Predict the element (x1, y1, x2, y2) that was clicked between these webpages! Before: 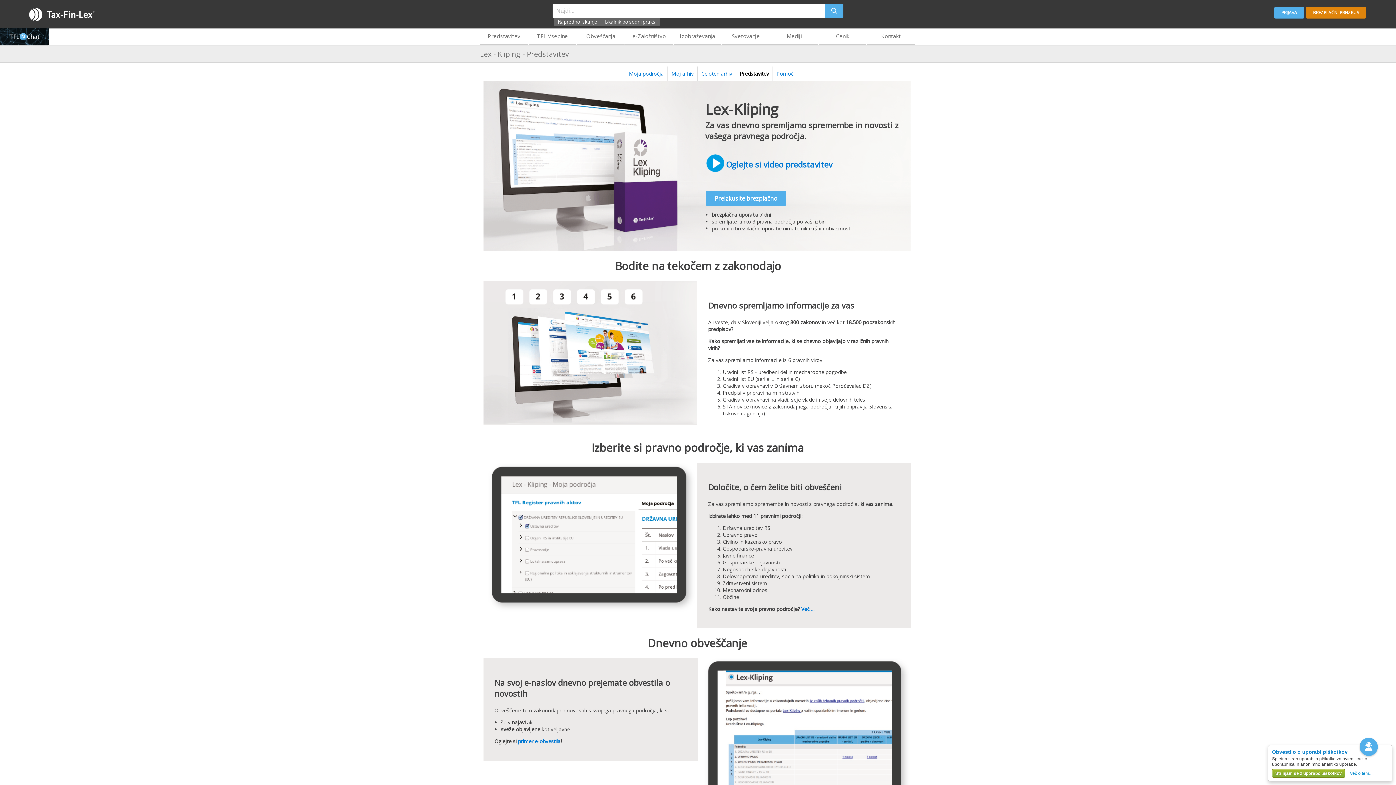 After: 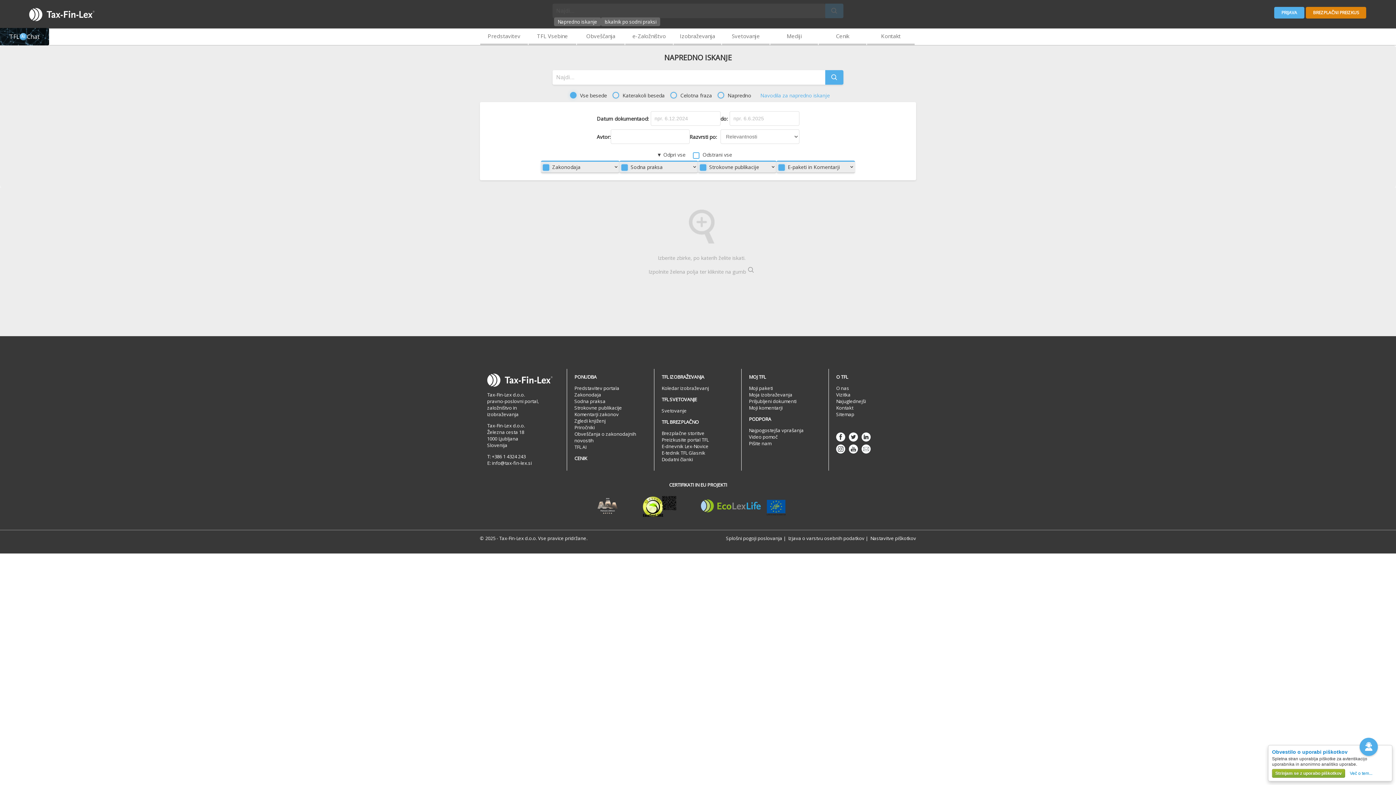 Action: bbox: (554, 17, 601, 26) label: Napredno iskanje